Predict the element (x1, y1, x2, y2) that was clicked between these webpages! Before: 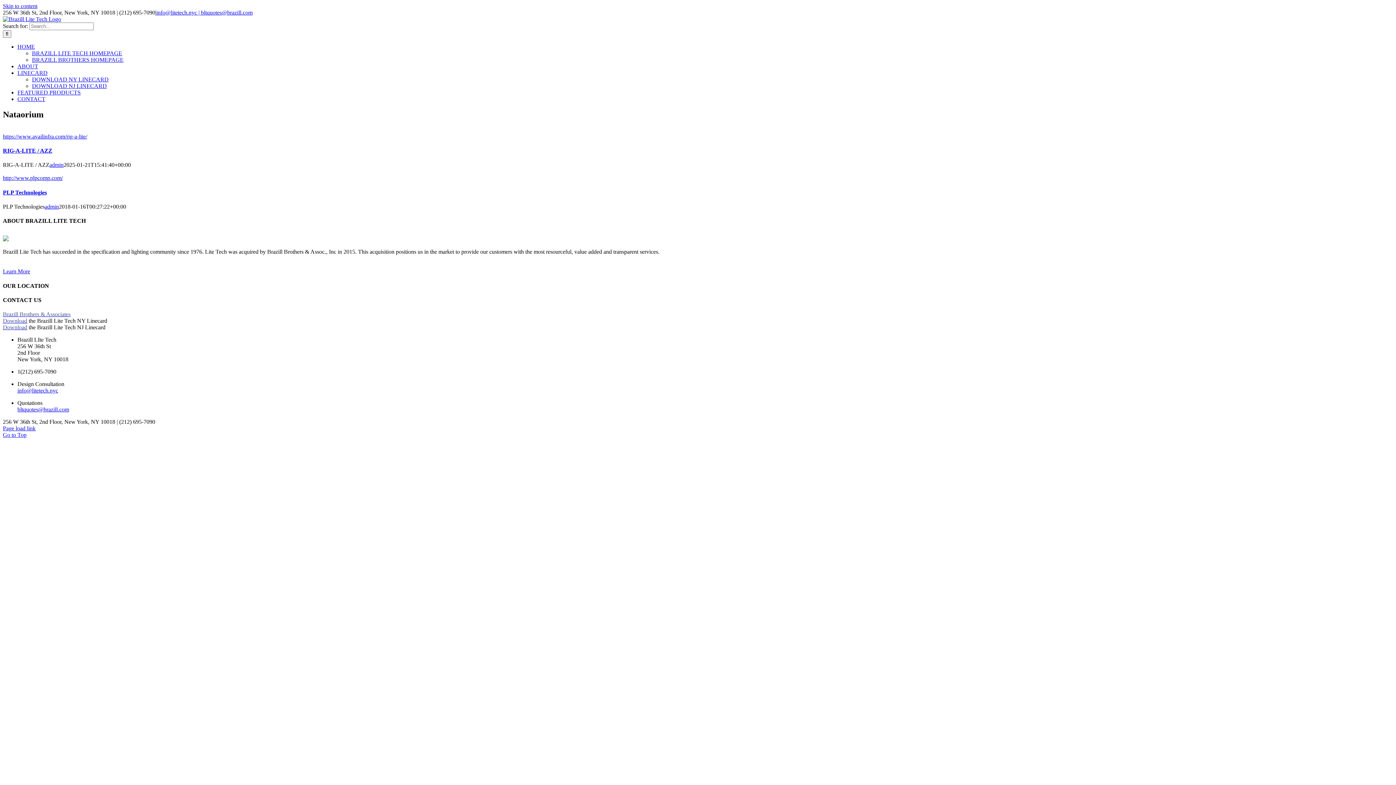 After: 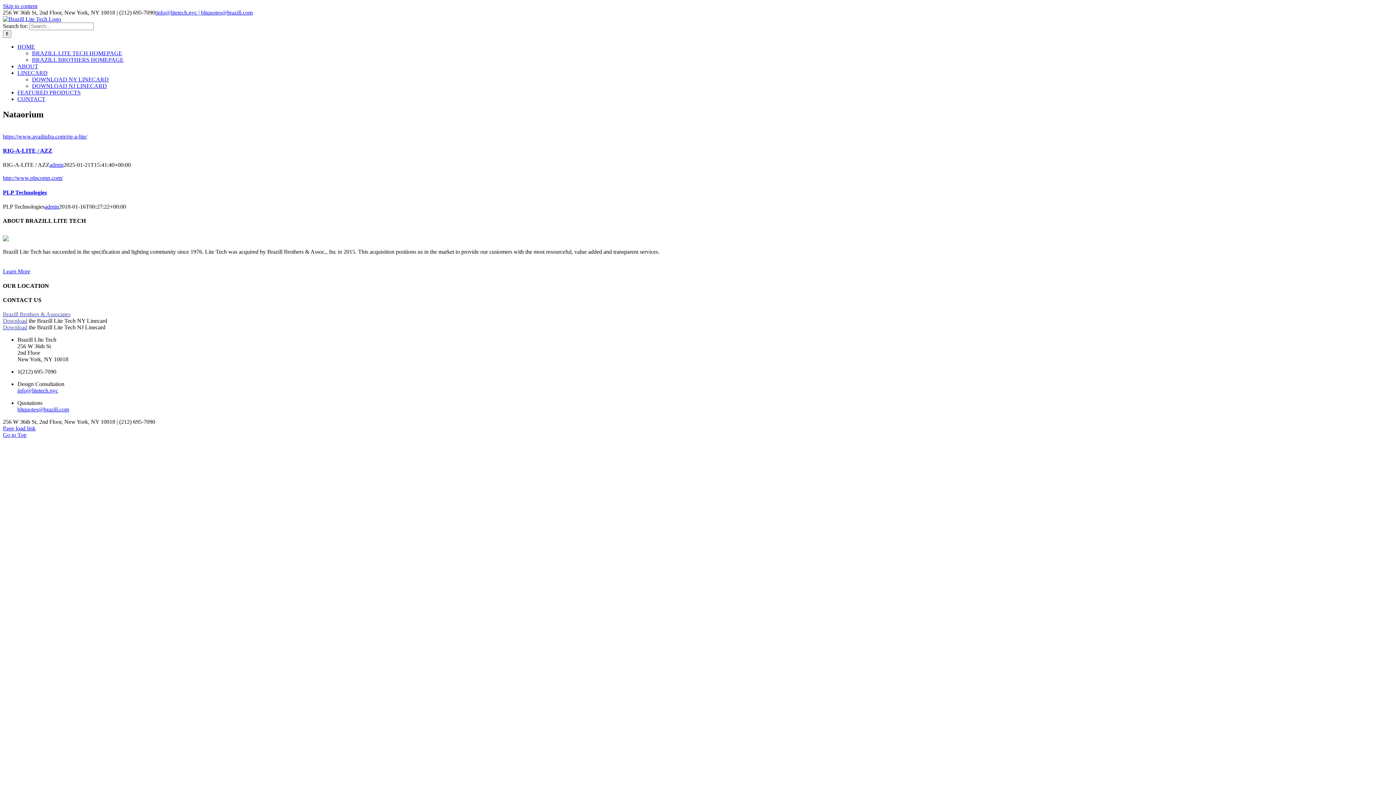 Action: label: Download bbox: (2, 317, 27, 324)